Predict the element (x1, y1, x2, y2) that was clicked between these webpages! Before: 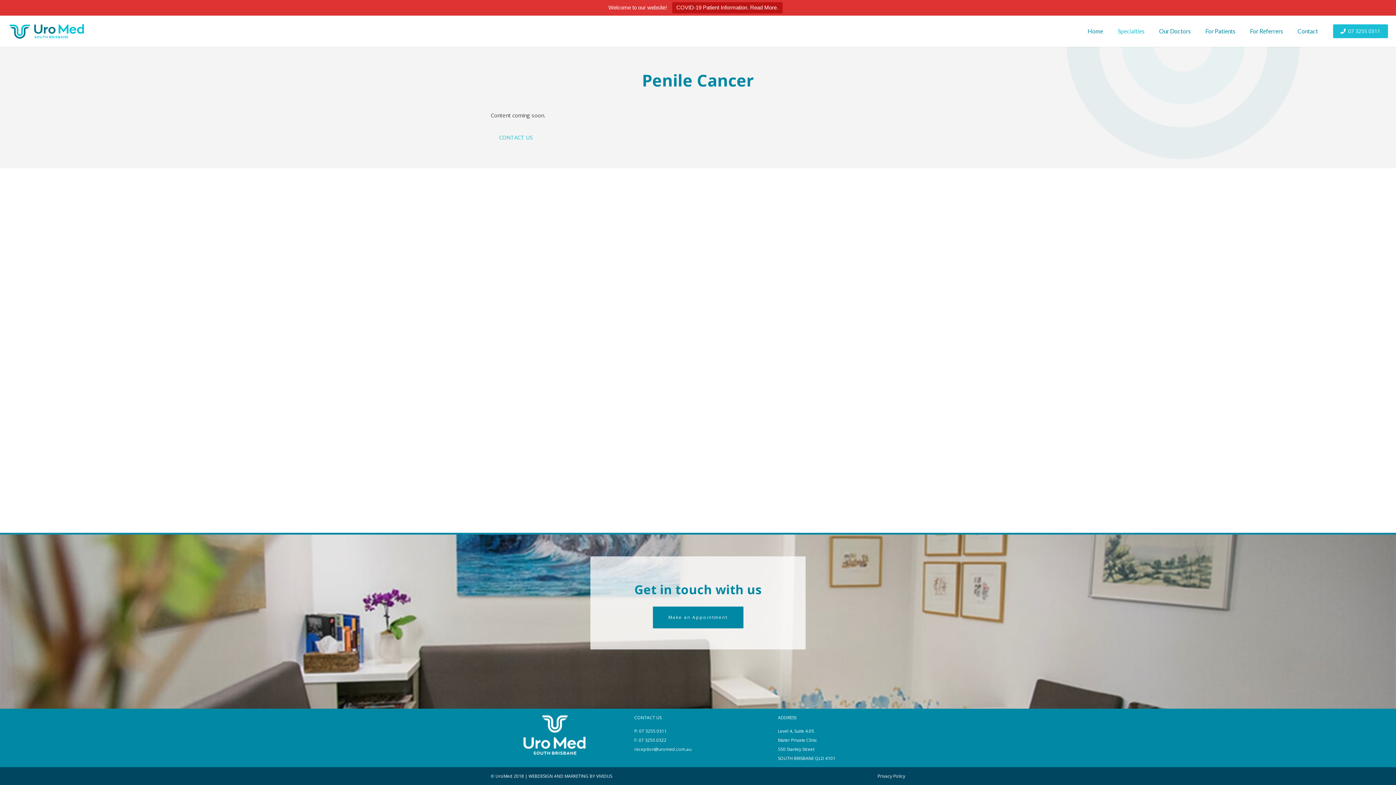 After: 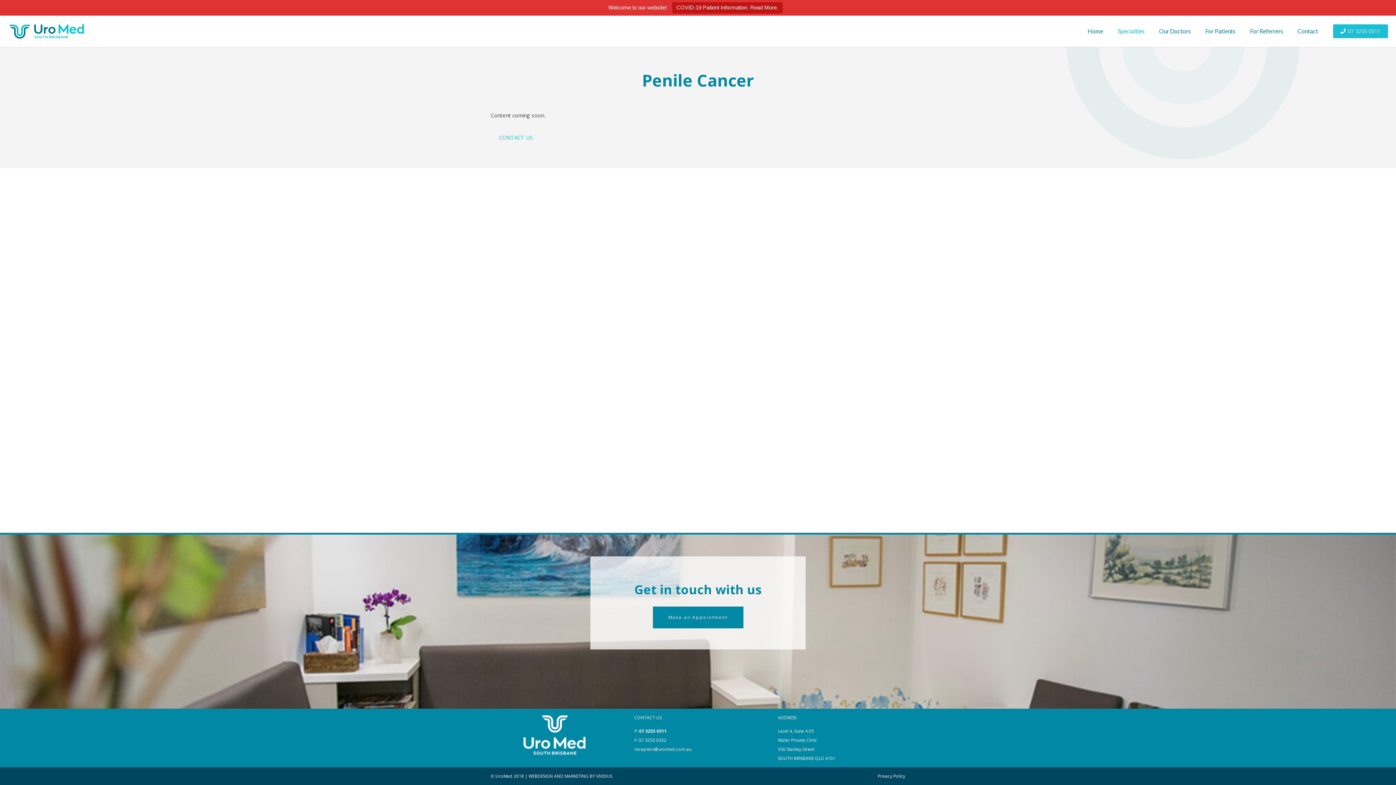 Action: label: 07 3255 0311 bbox: (639, 728, 666, 734)